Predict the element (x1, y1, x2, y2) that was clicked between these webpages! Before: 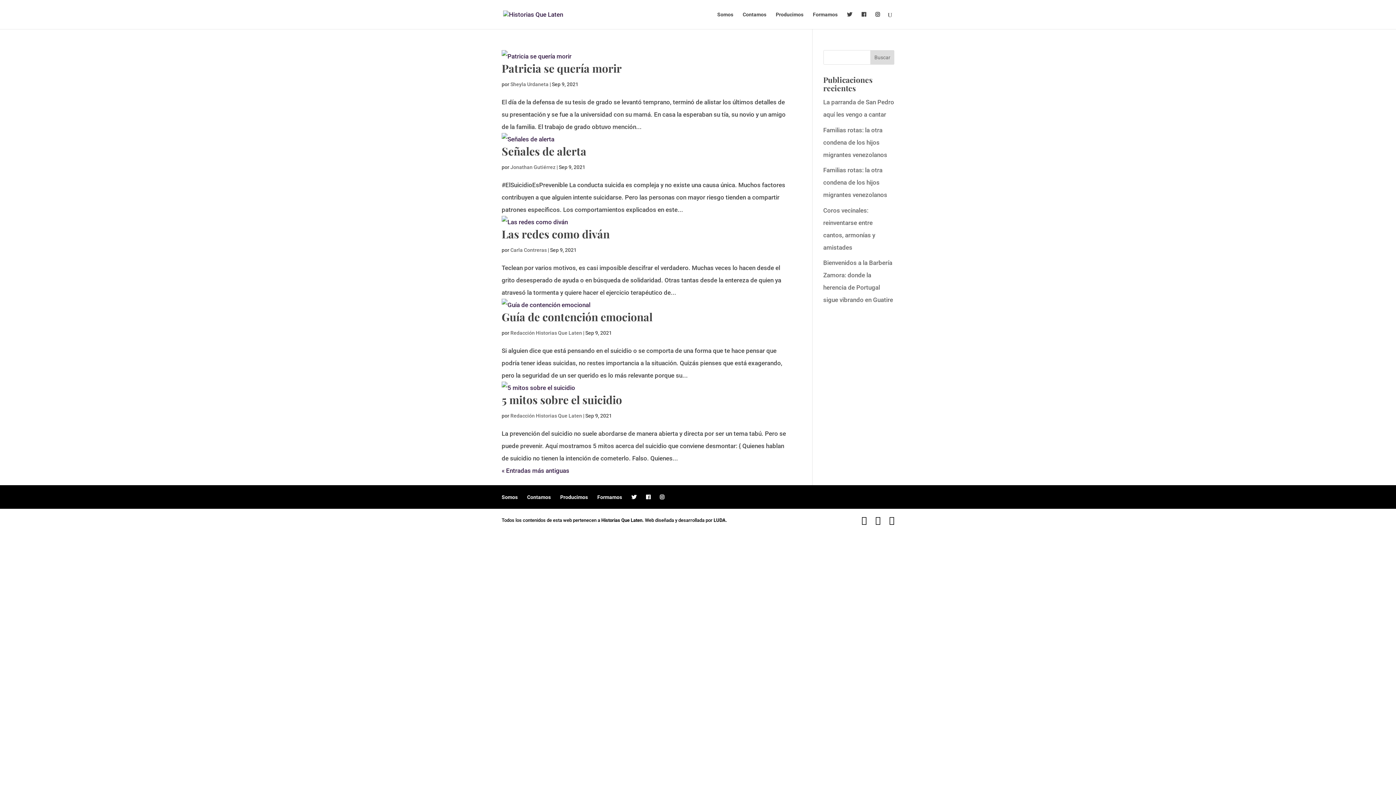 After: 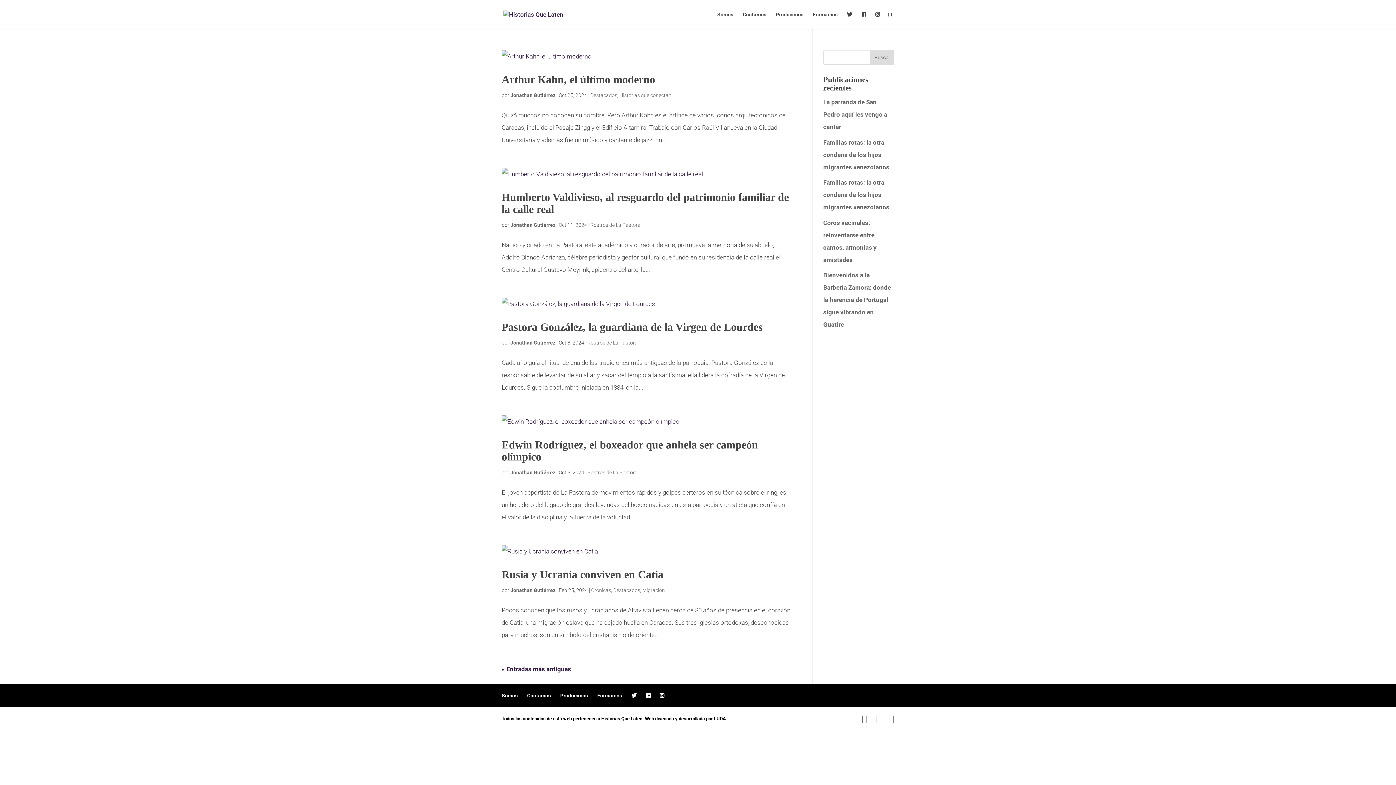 Action: label: Jonathan Gutiérrez bbox: (510, 164, 555, 170)